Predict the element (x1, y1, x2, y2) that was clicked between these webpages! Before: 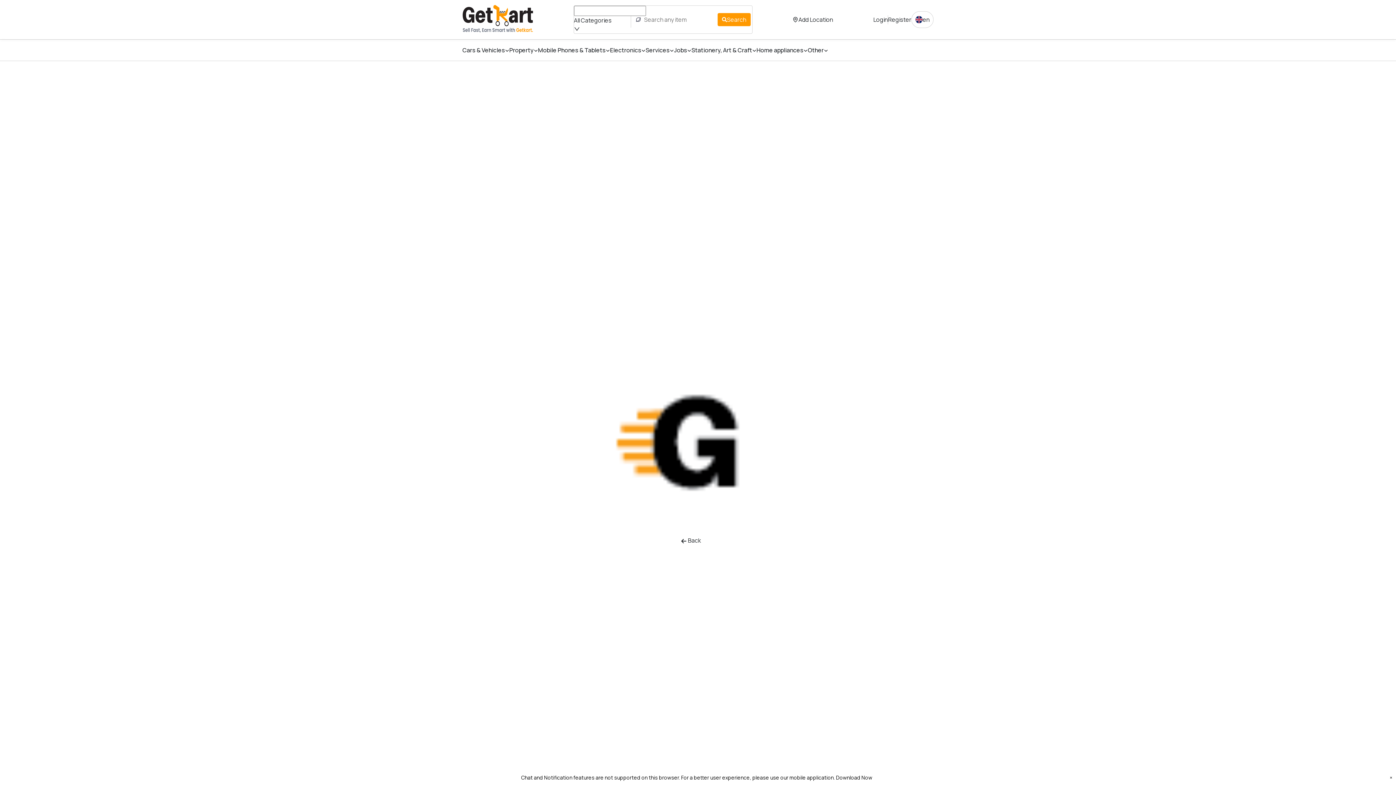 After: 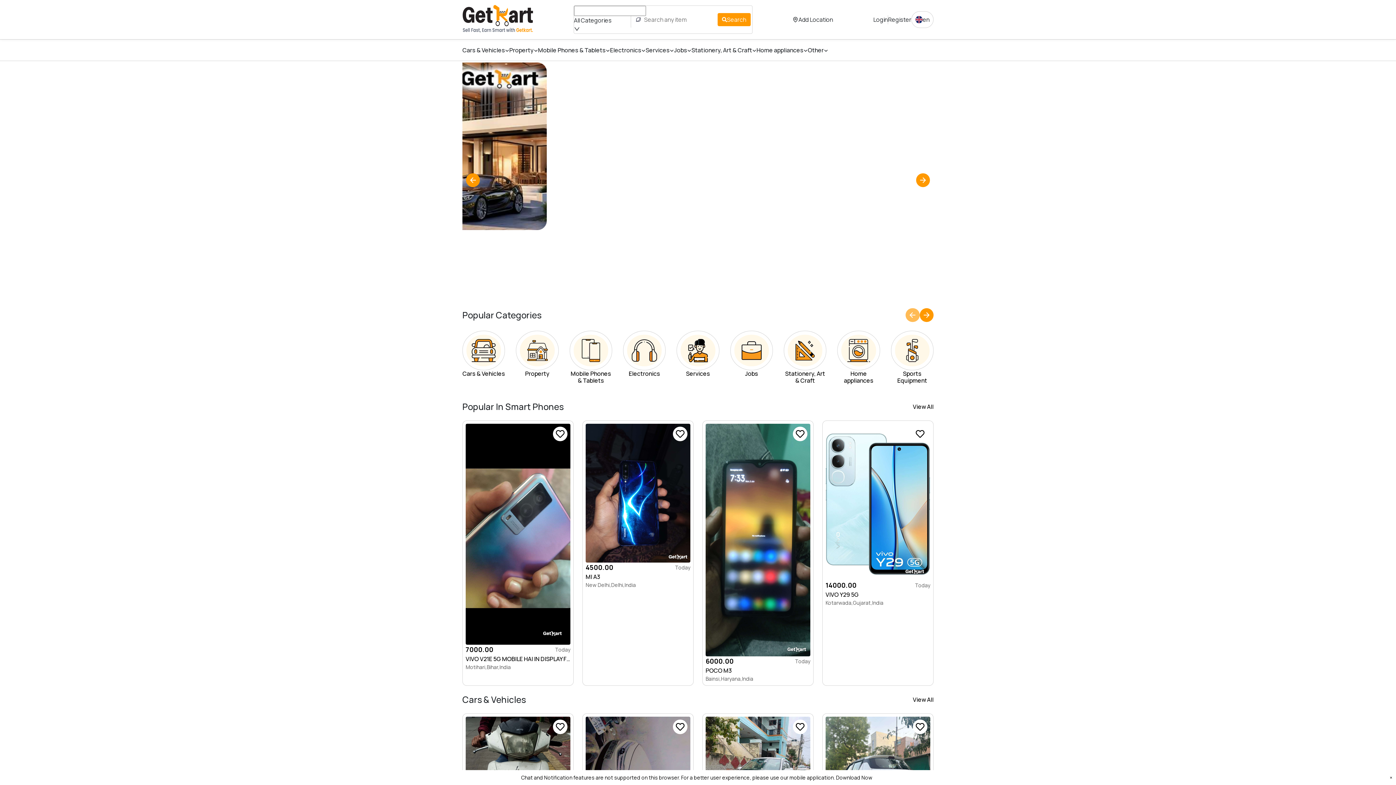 Action: bbox: (676, 512, 705, 525) label:  Back